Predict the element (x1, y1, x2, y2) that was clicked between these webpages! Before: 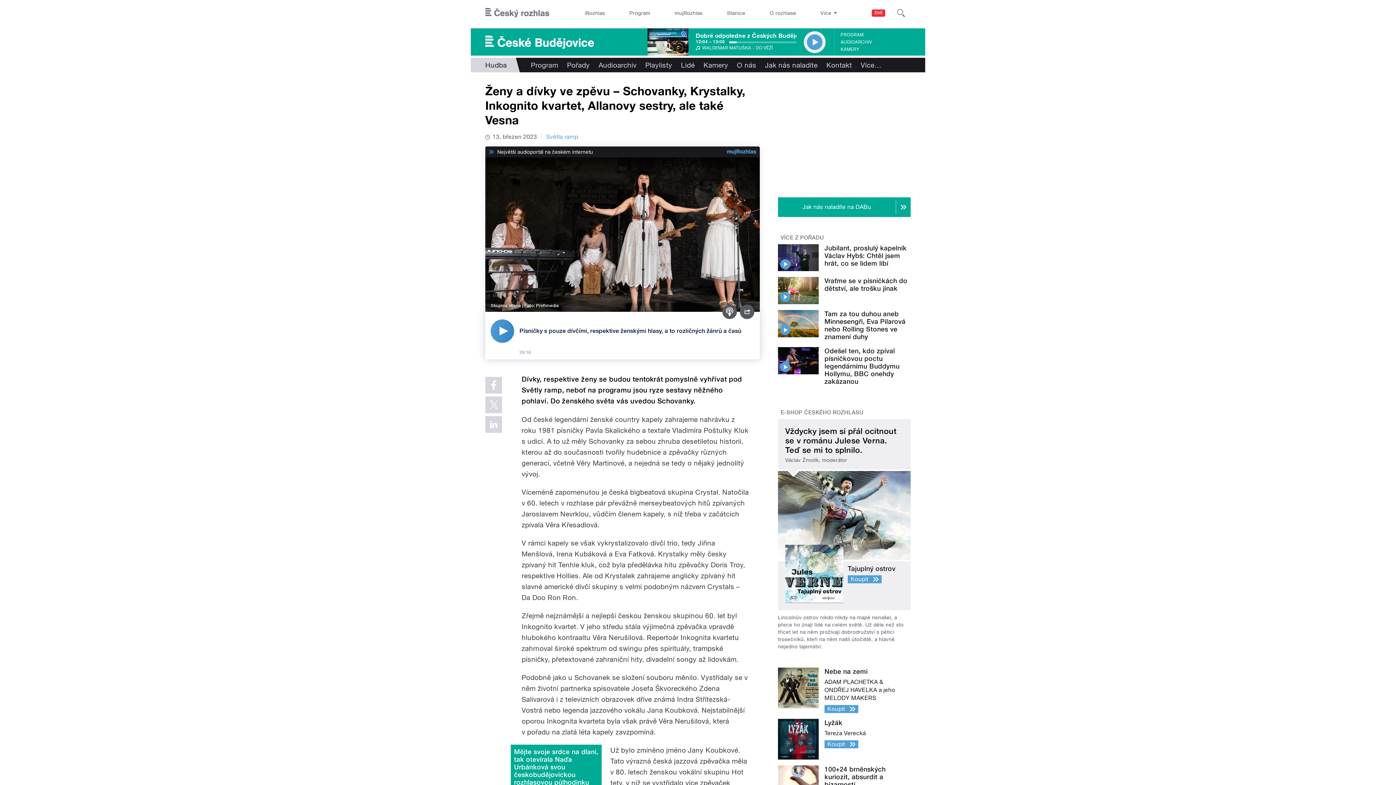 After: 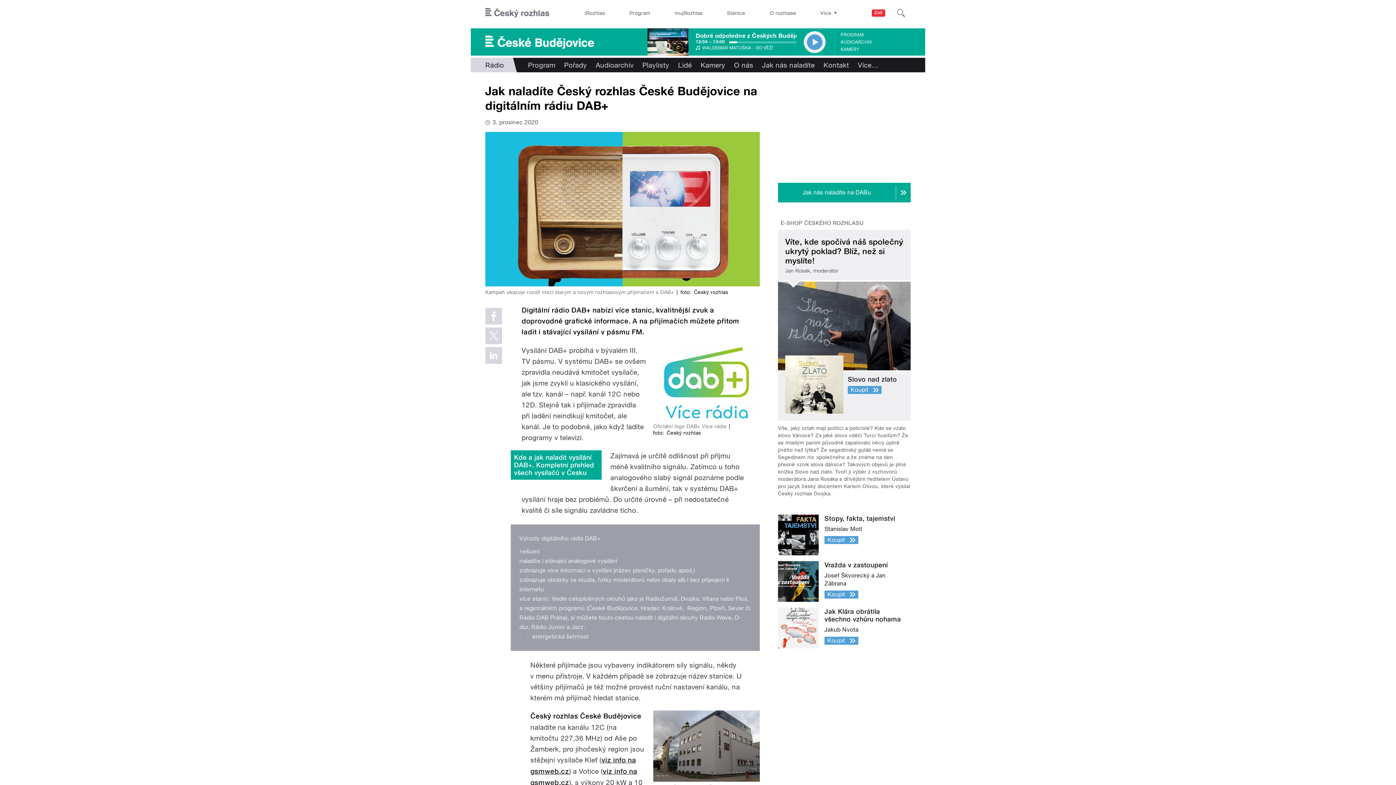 Action: bbox: (778, 197, 910, 217) label: Jak nás naladíte na DABu